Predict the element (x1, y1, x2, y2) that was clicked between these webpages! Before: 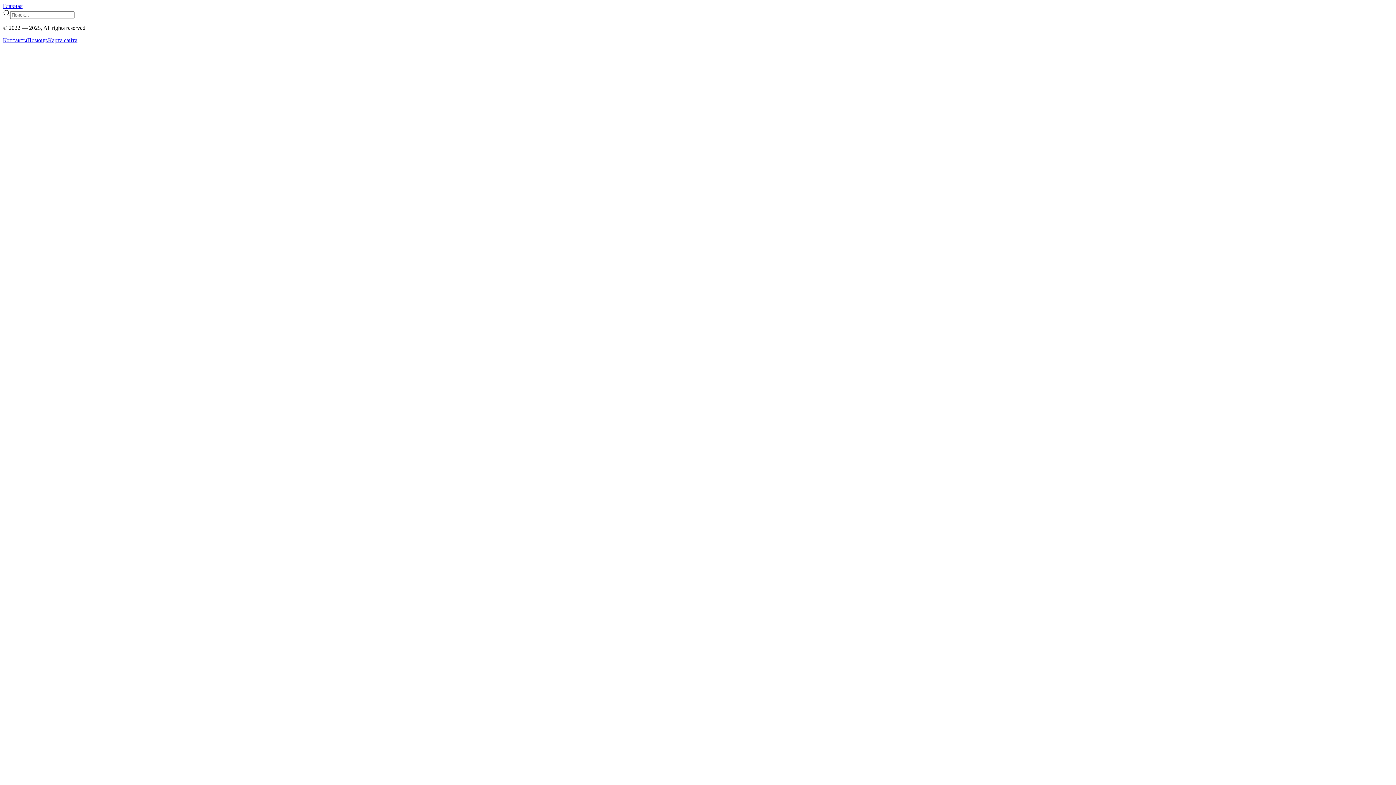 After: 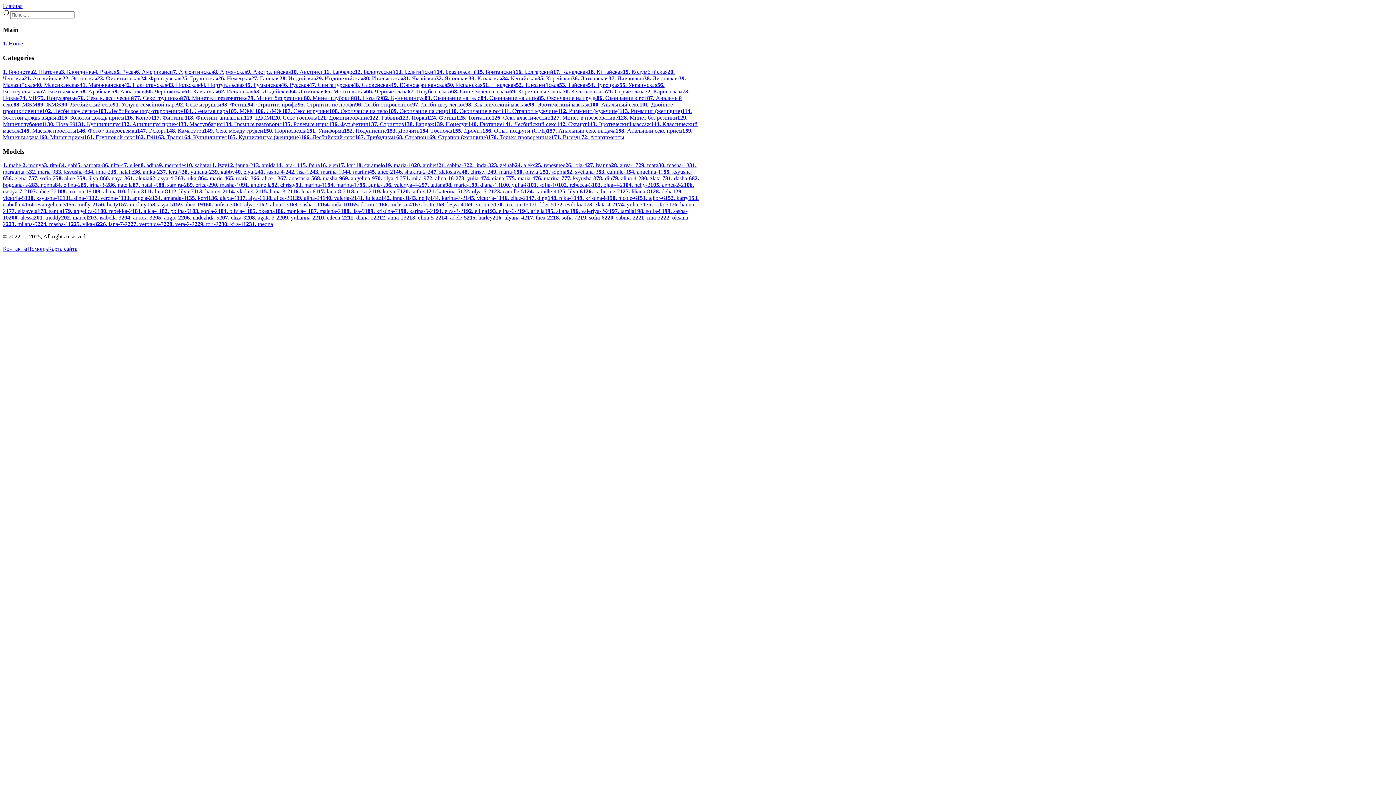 Action: bbox: (48, 37, 77, 43) label: Карта сайта